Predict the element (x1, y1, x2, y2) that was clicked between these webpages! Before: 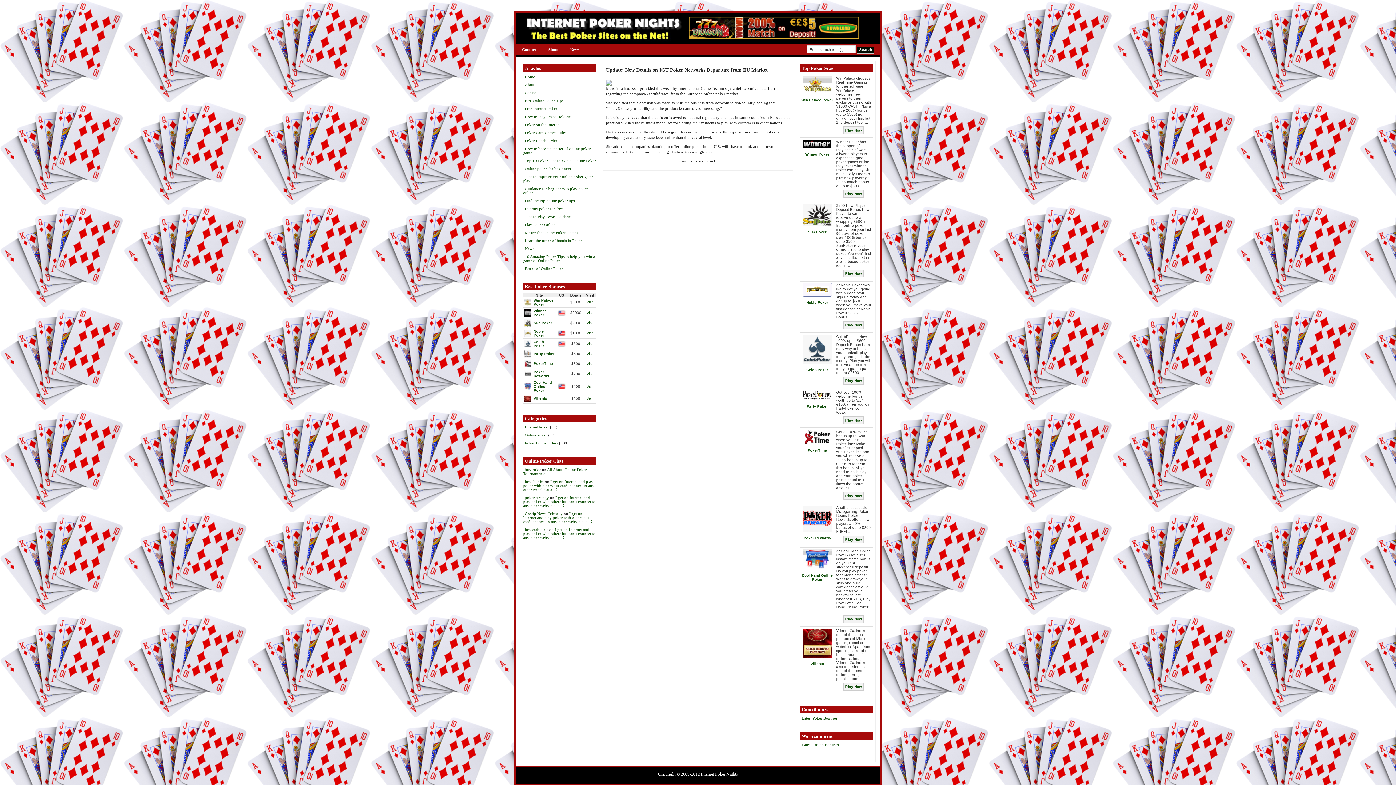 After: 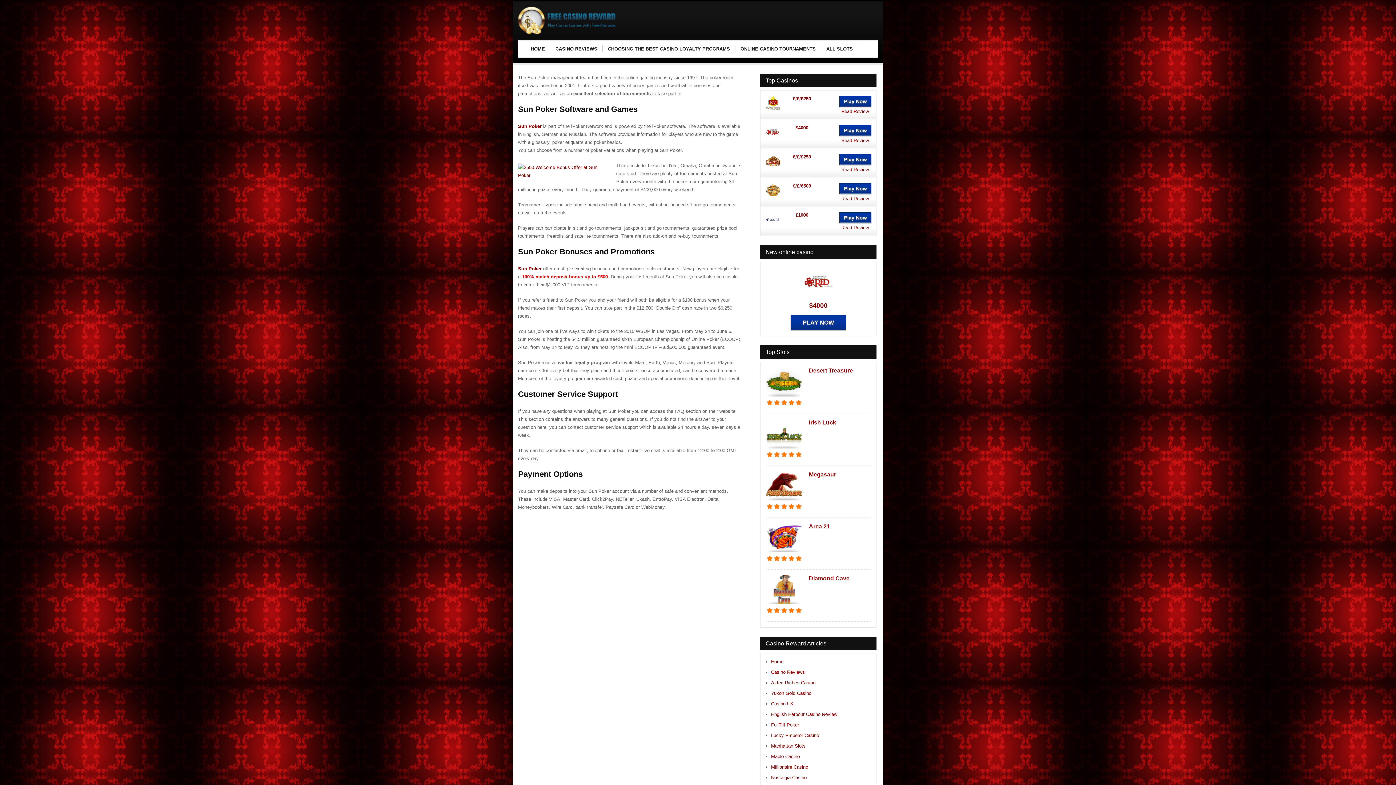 Action: bbox: (802, 222, 832, 226)